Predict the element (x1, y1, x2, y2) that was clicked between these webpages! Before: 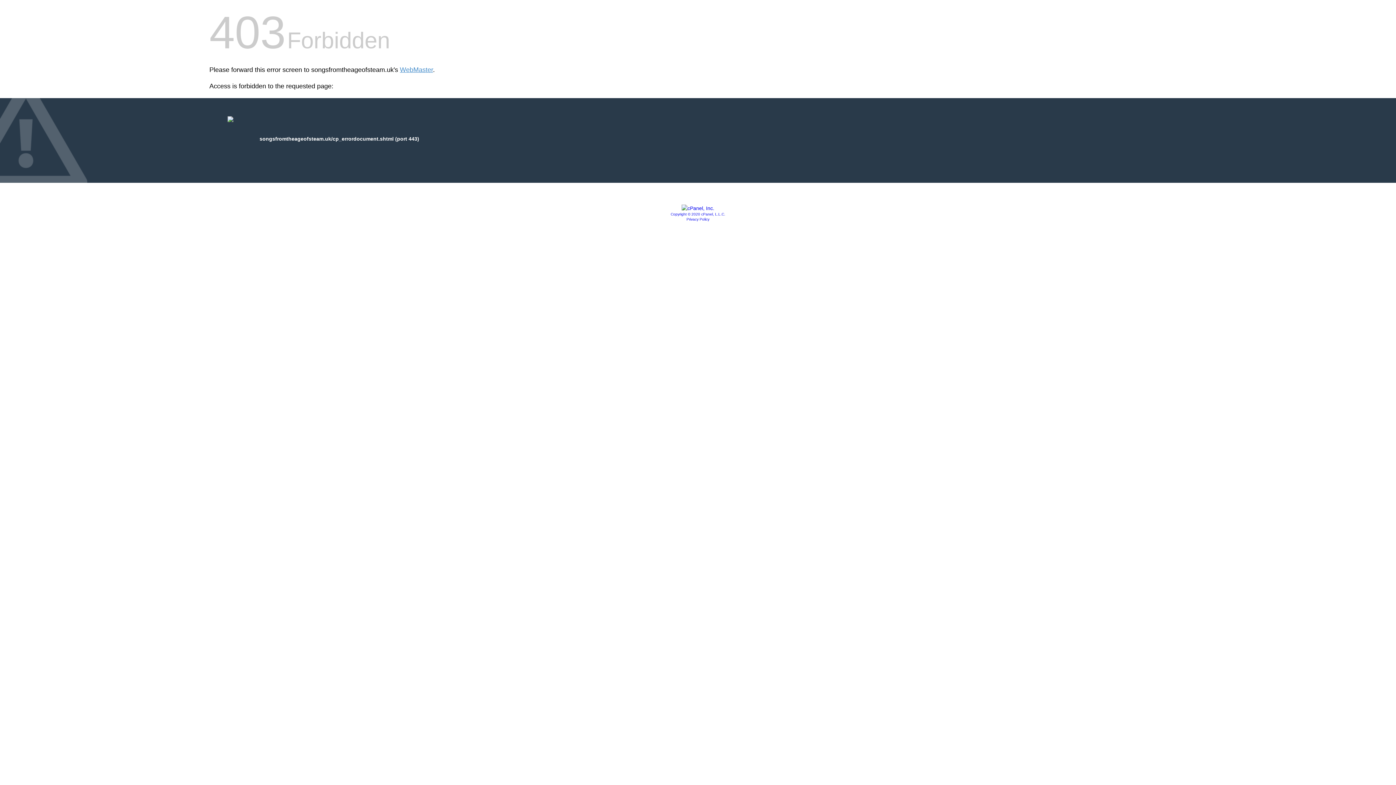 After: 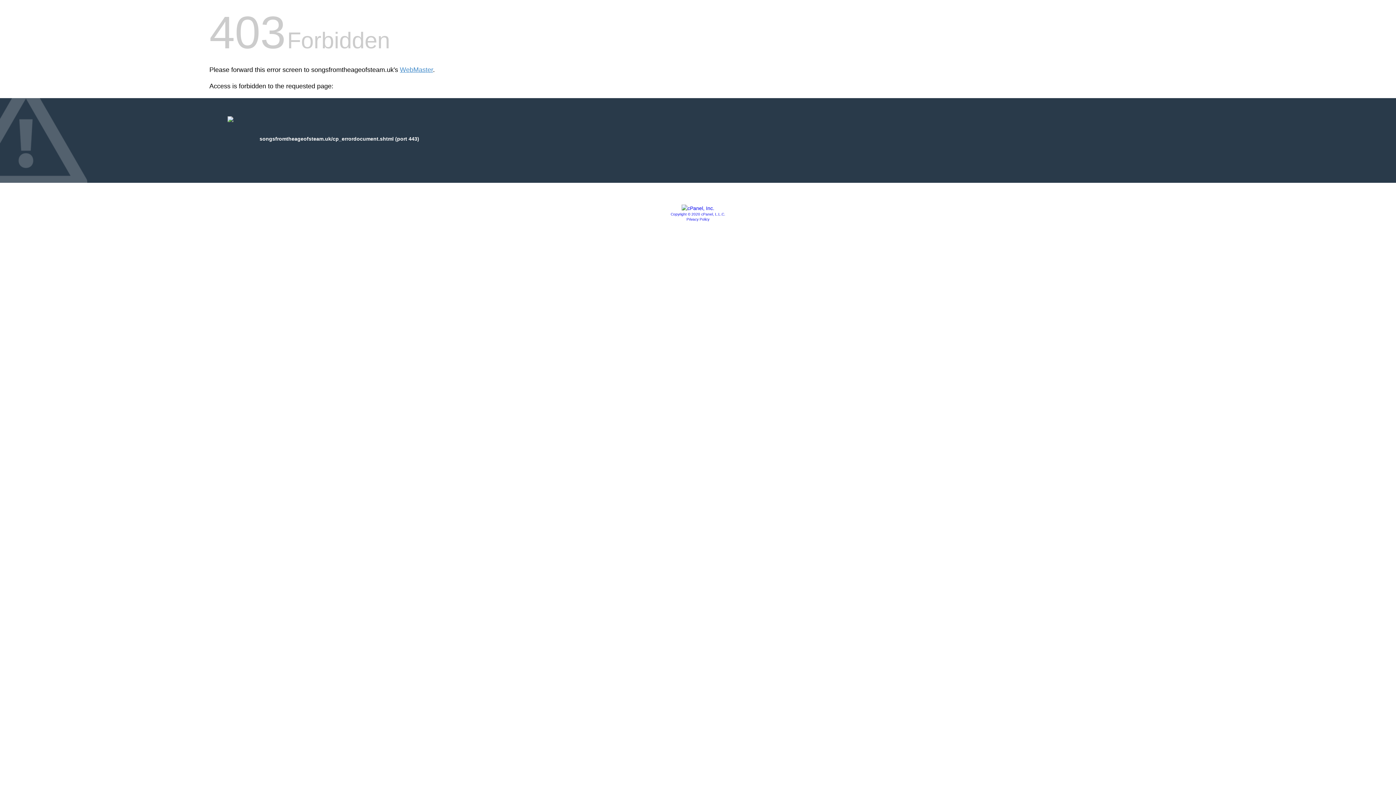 Action: bbox: (681, 205, 714, 211)